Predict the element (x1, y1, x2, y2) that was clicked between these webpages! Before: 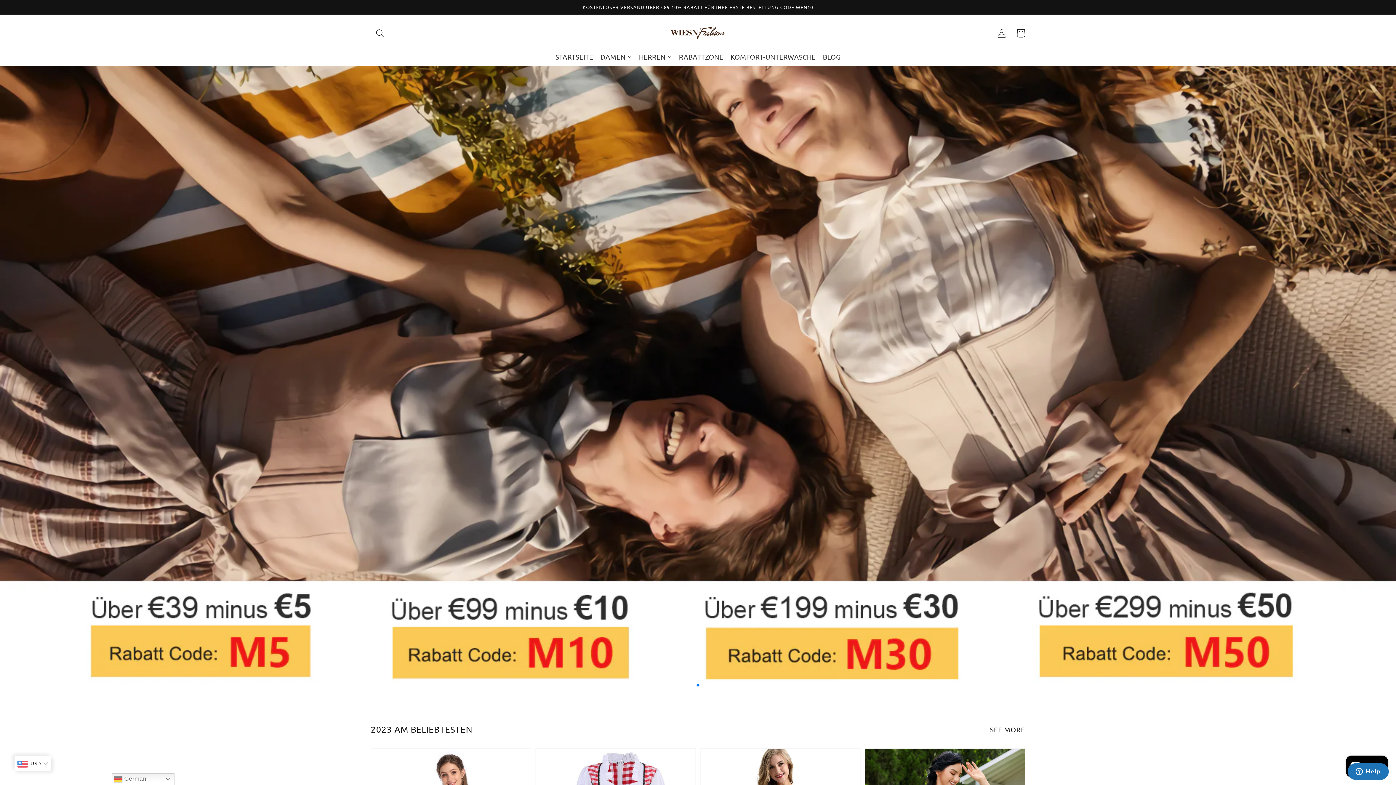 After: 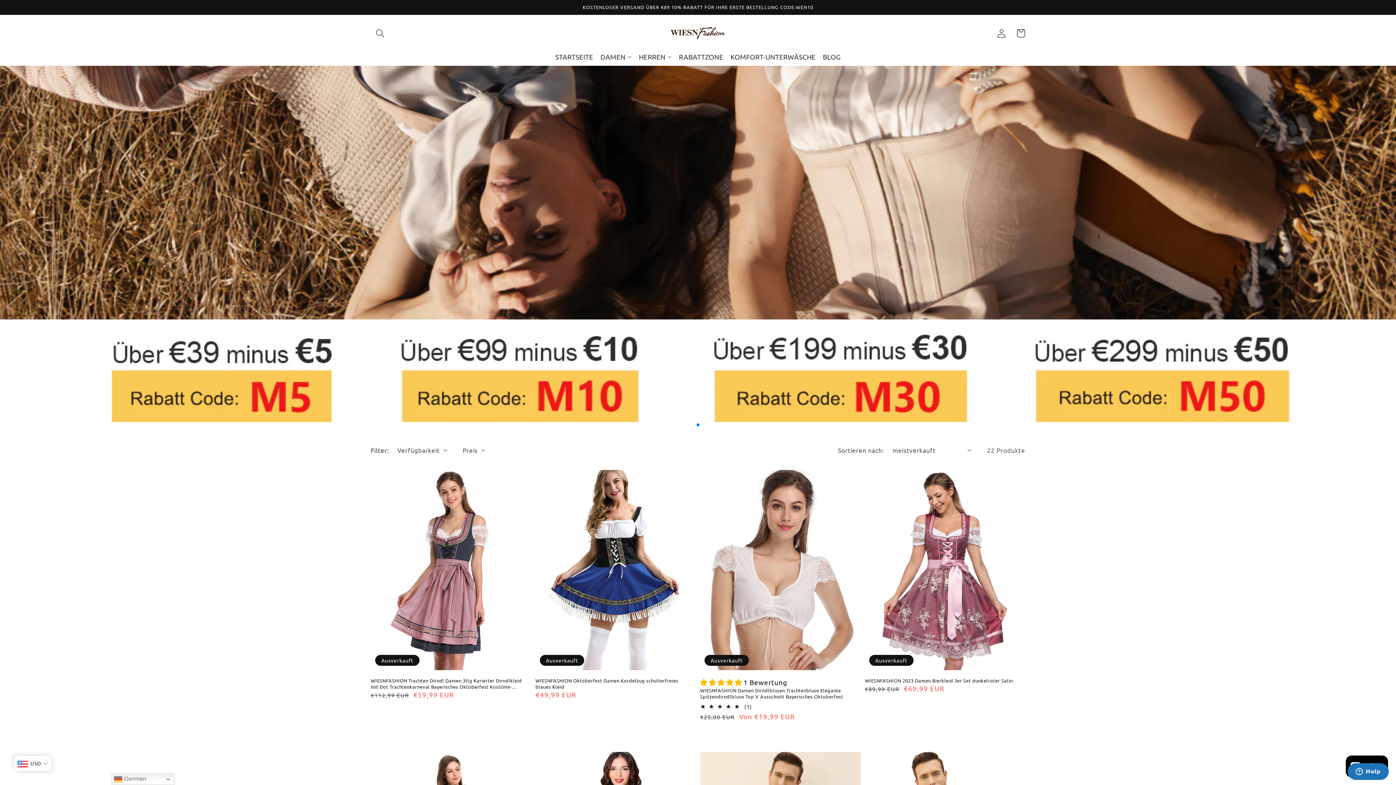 Action: label: RABATTZONE bbox: (675, 47, 727, 65)